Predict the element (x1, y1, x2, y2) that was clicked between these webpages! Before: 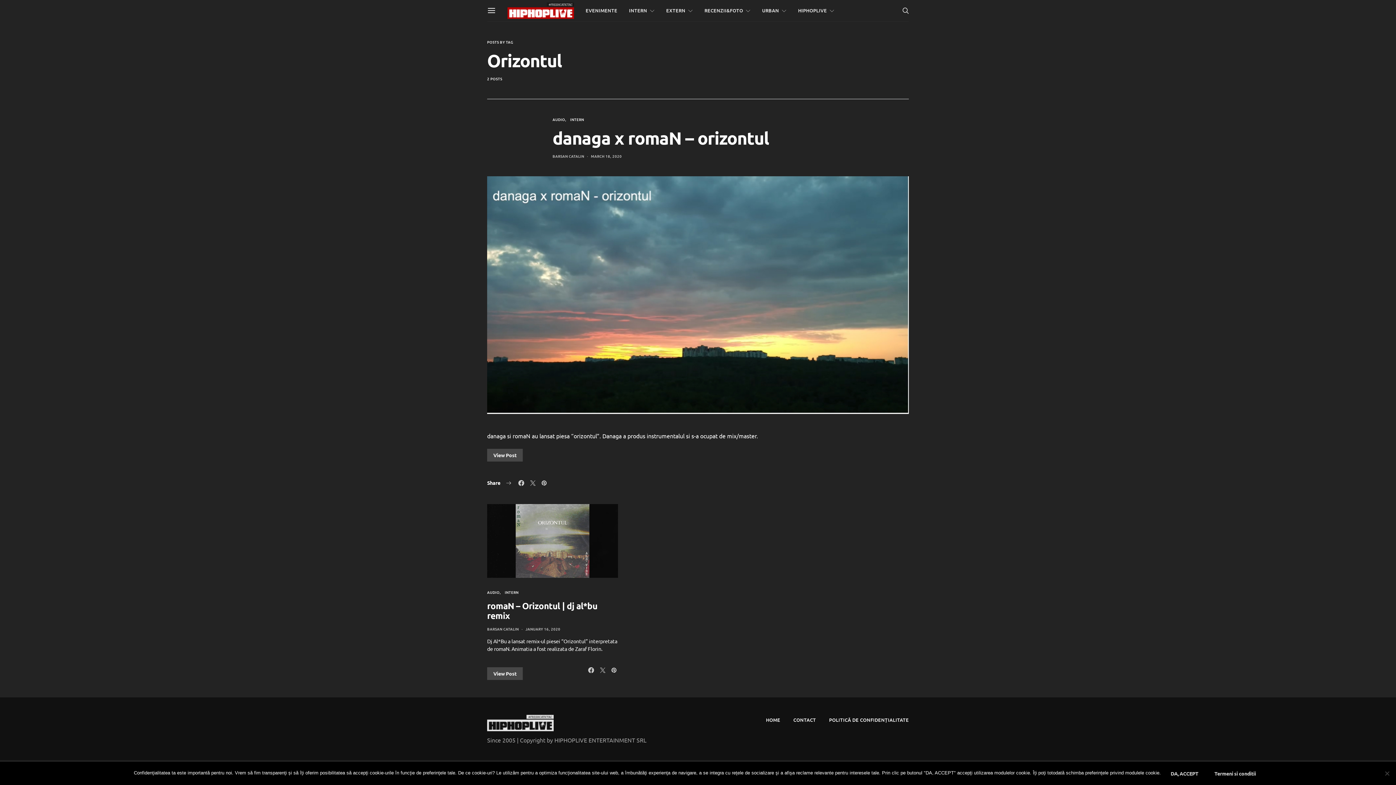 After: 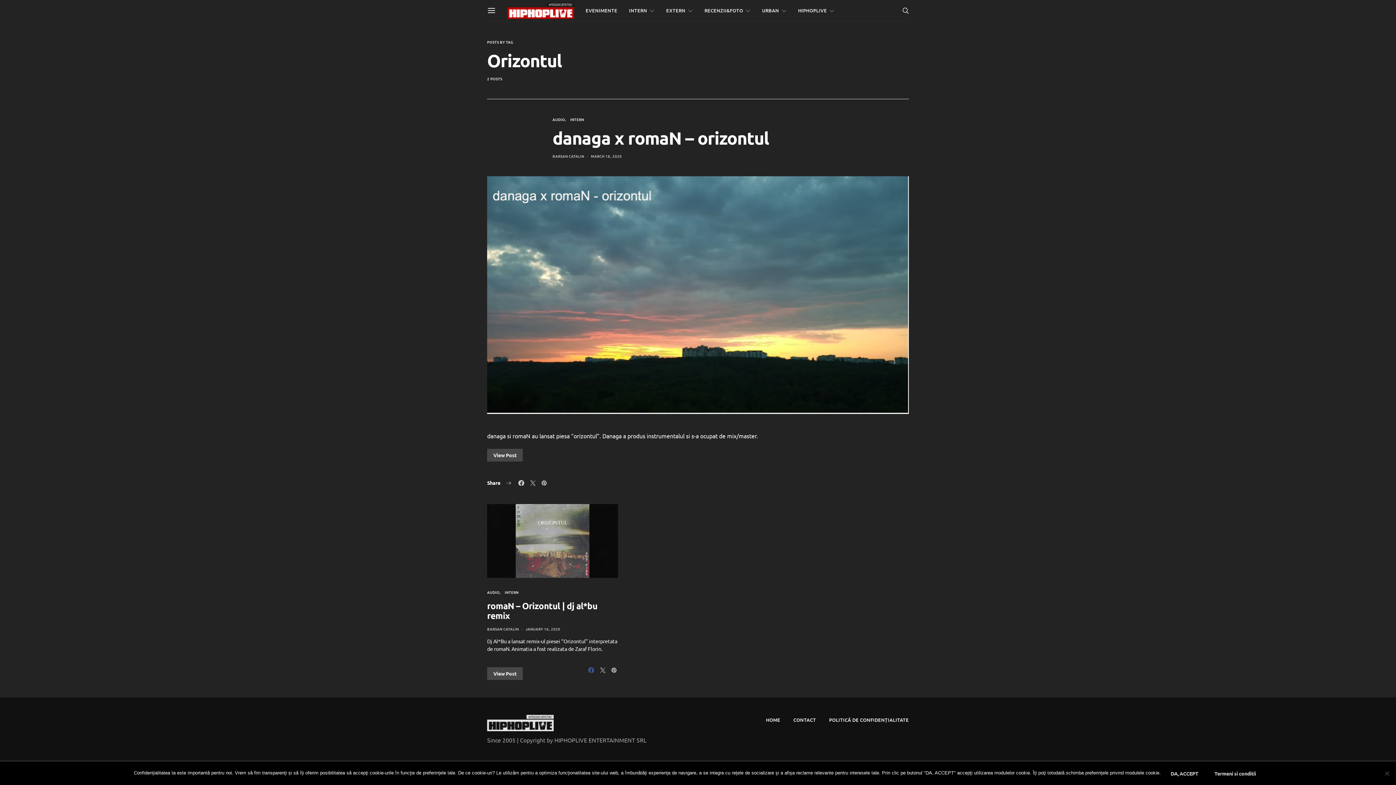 Action: bbox: (586, 667, 595, 673)